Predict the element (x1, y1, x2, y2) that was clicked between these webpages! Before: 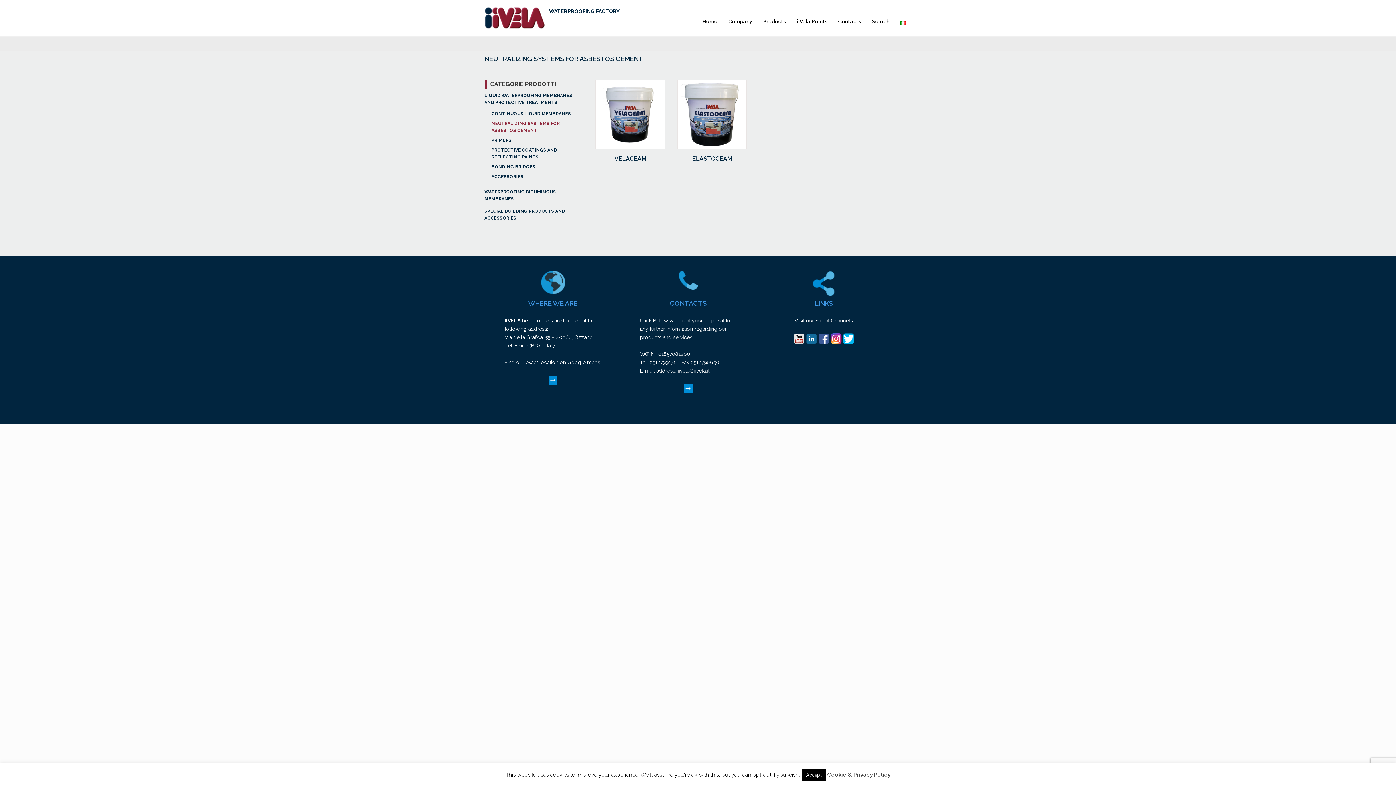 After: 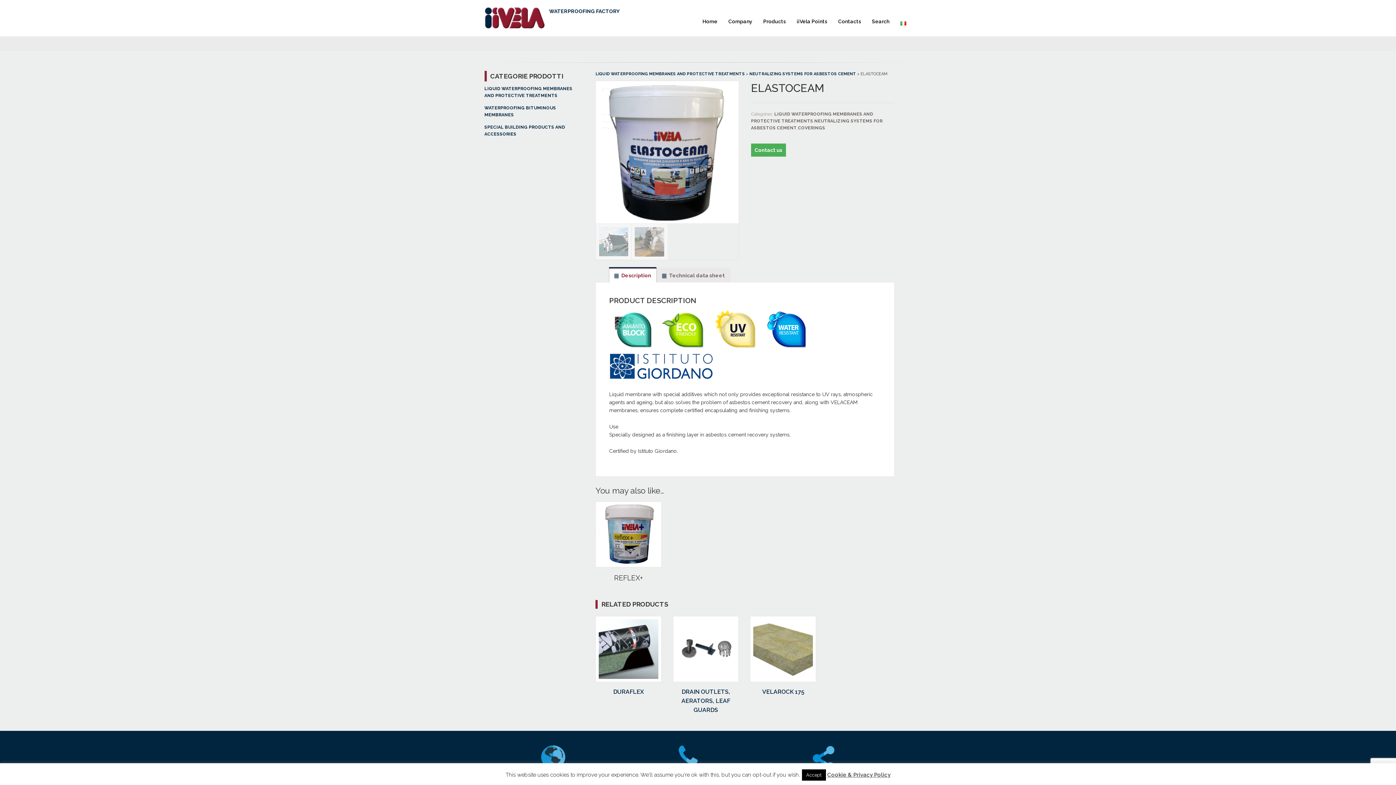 Action: bbox: (677, 79, 747, 163) label: ELASTOCEAM